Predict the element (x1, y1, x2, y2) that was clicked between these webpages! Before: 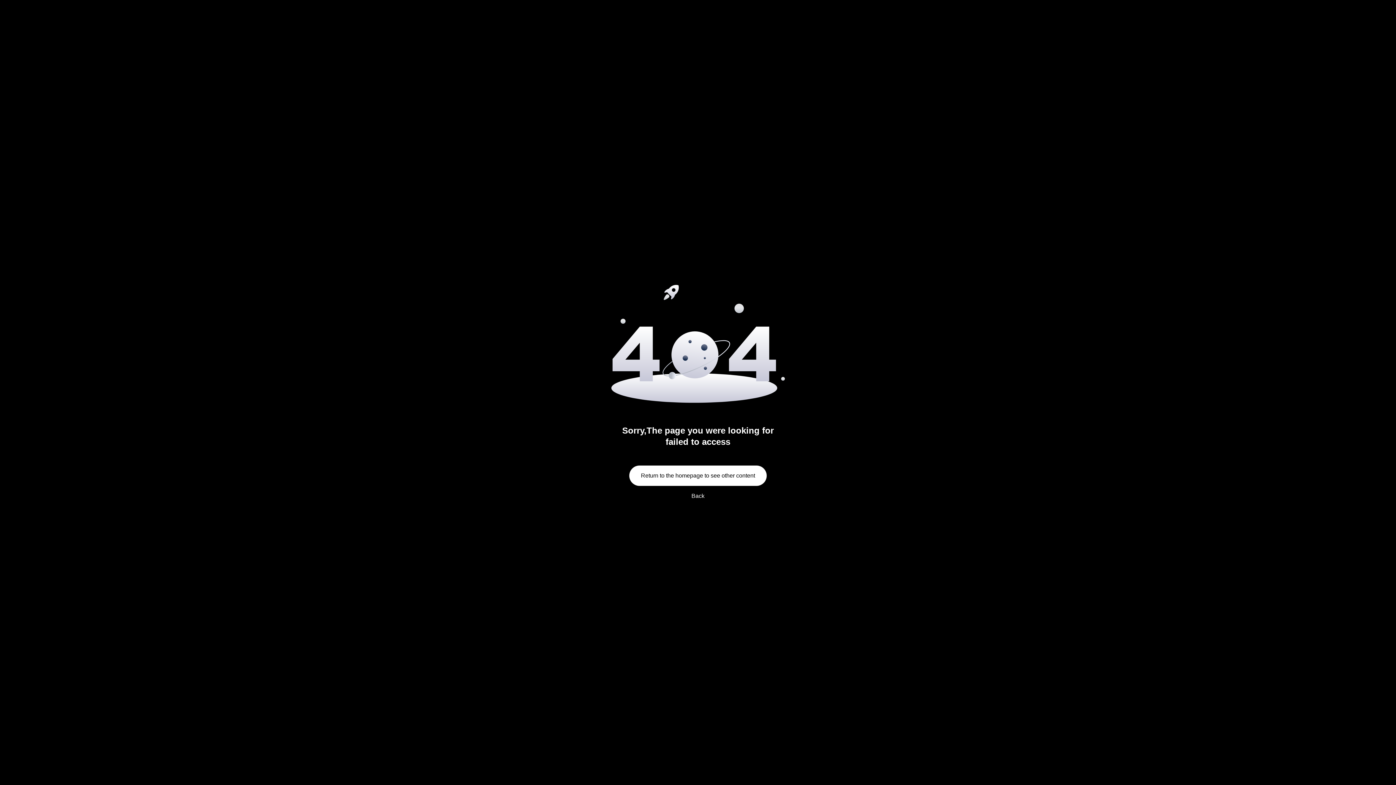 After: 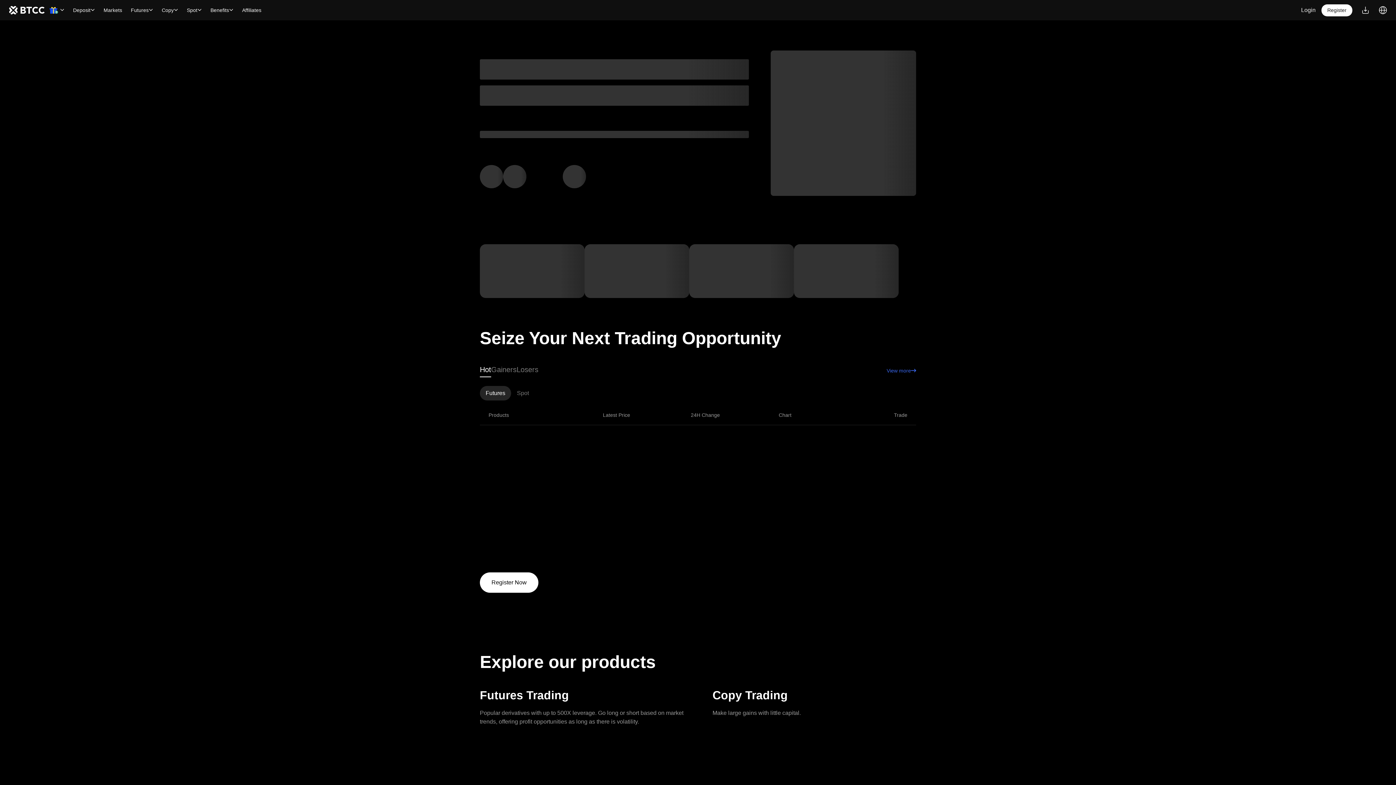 Action: bbox: (629, 465, 766, 486) label: Return to the homepage to see other content